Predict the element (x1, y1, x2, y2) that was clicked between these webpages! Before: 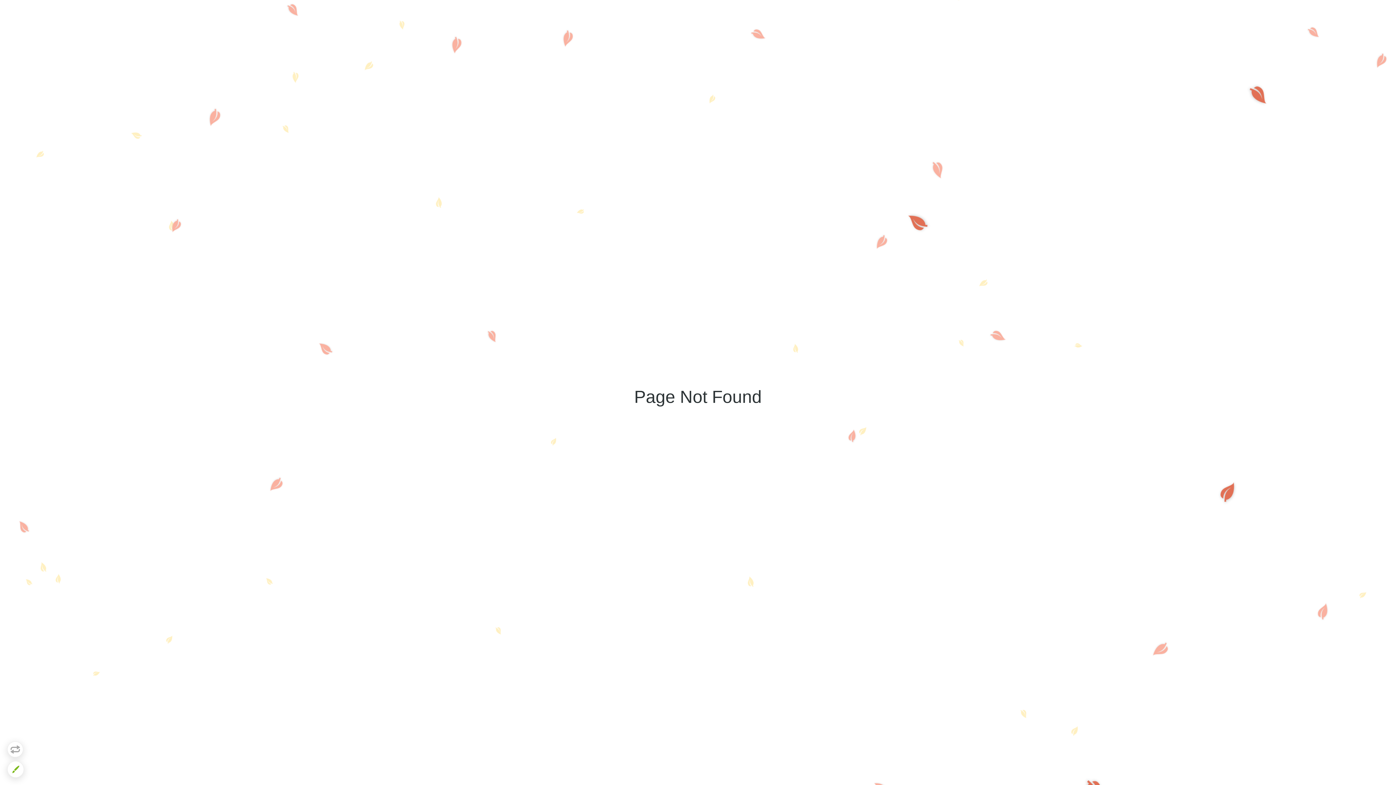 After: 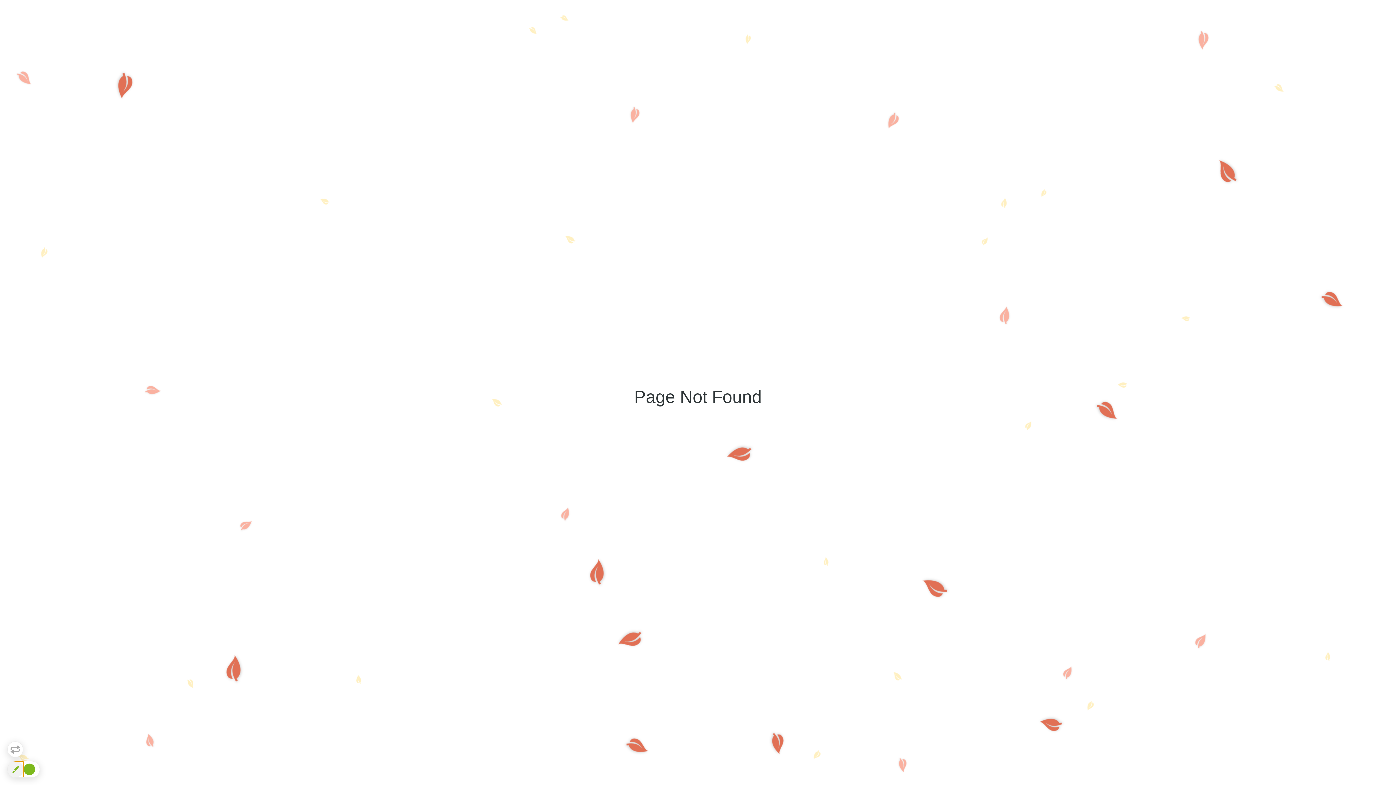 Action: bbox: (7, 761, 23, 777)